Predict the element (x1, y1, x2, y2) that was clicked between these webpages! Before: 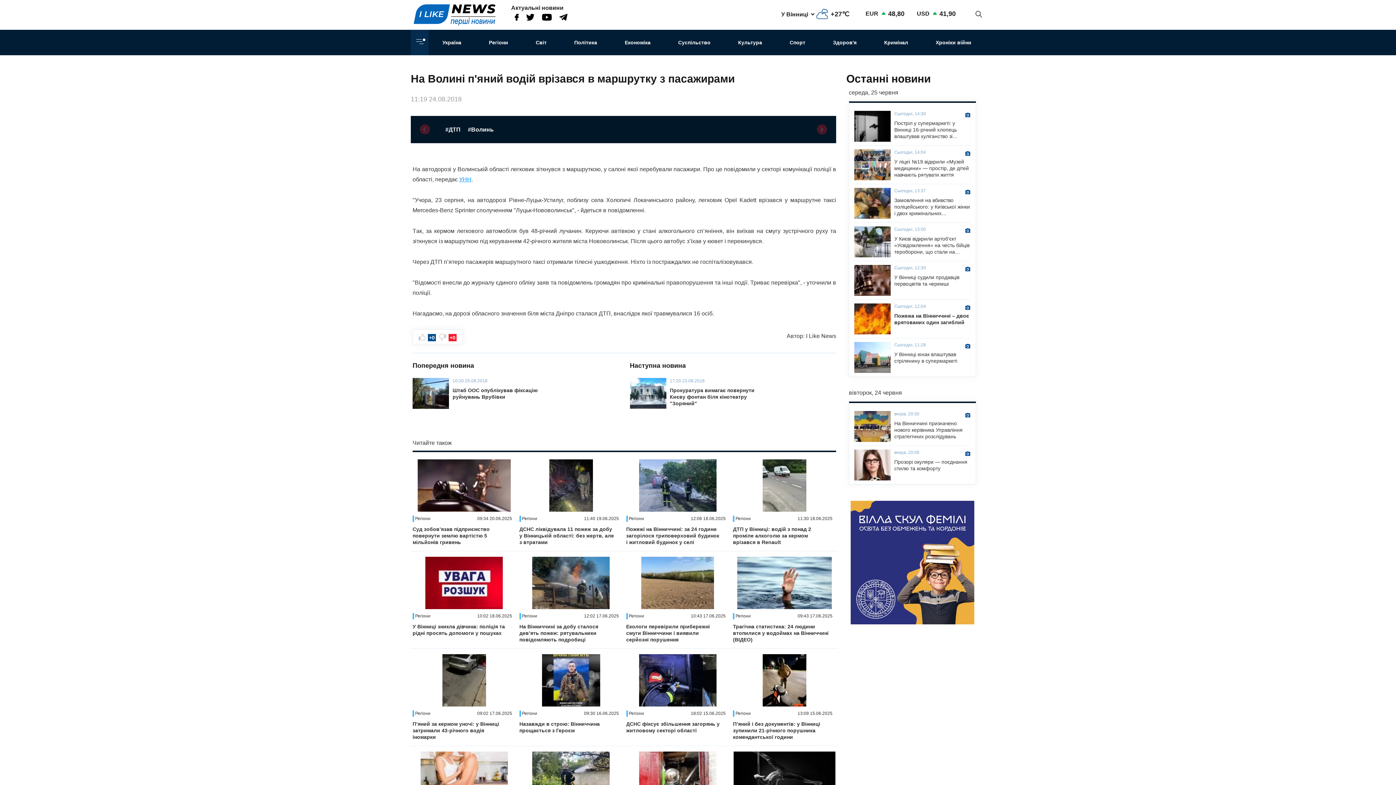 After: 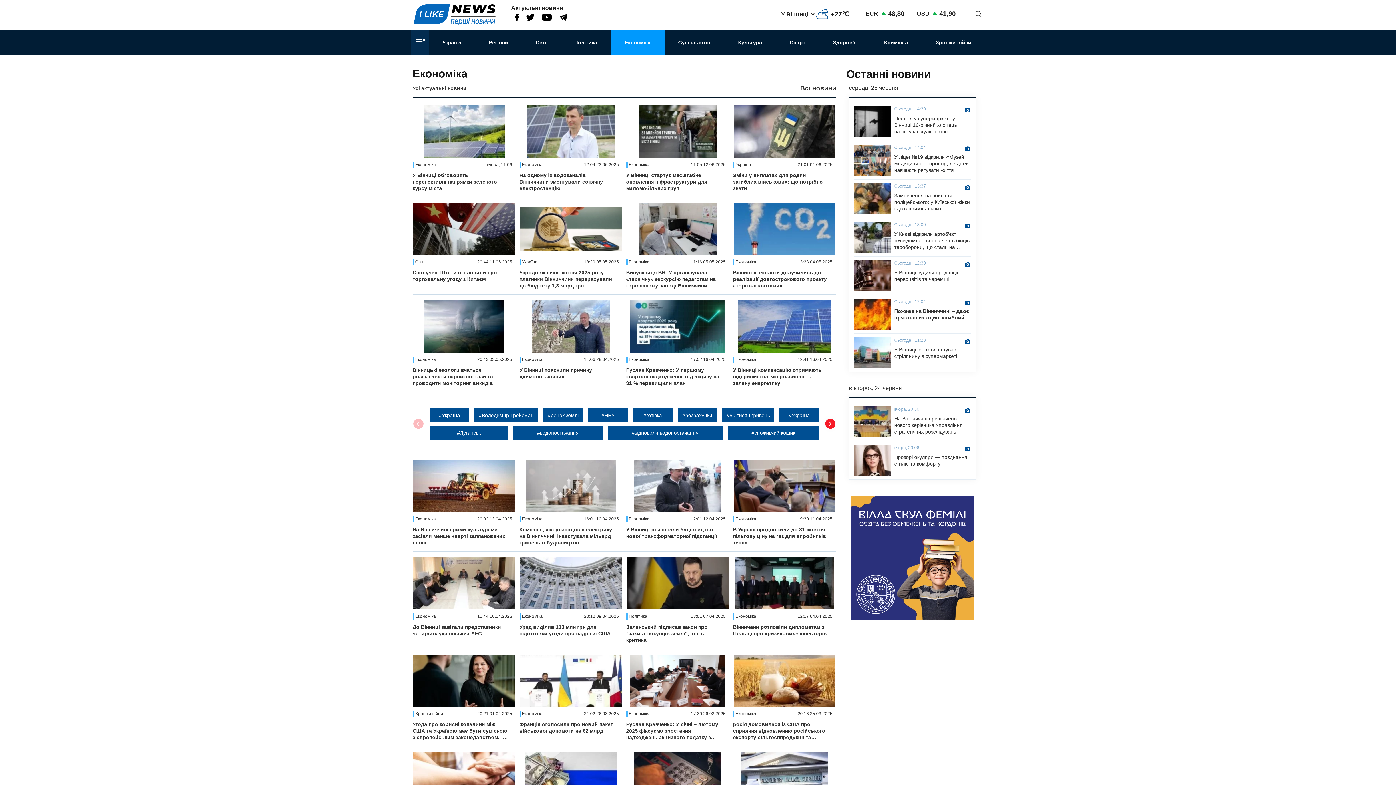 Action: label: Економіка bbox: (611, 29, 664, 55)